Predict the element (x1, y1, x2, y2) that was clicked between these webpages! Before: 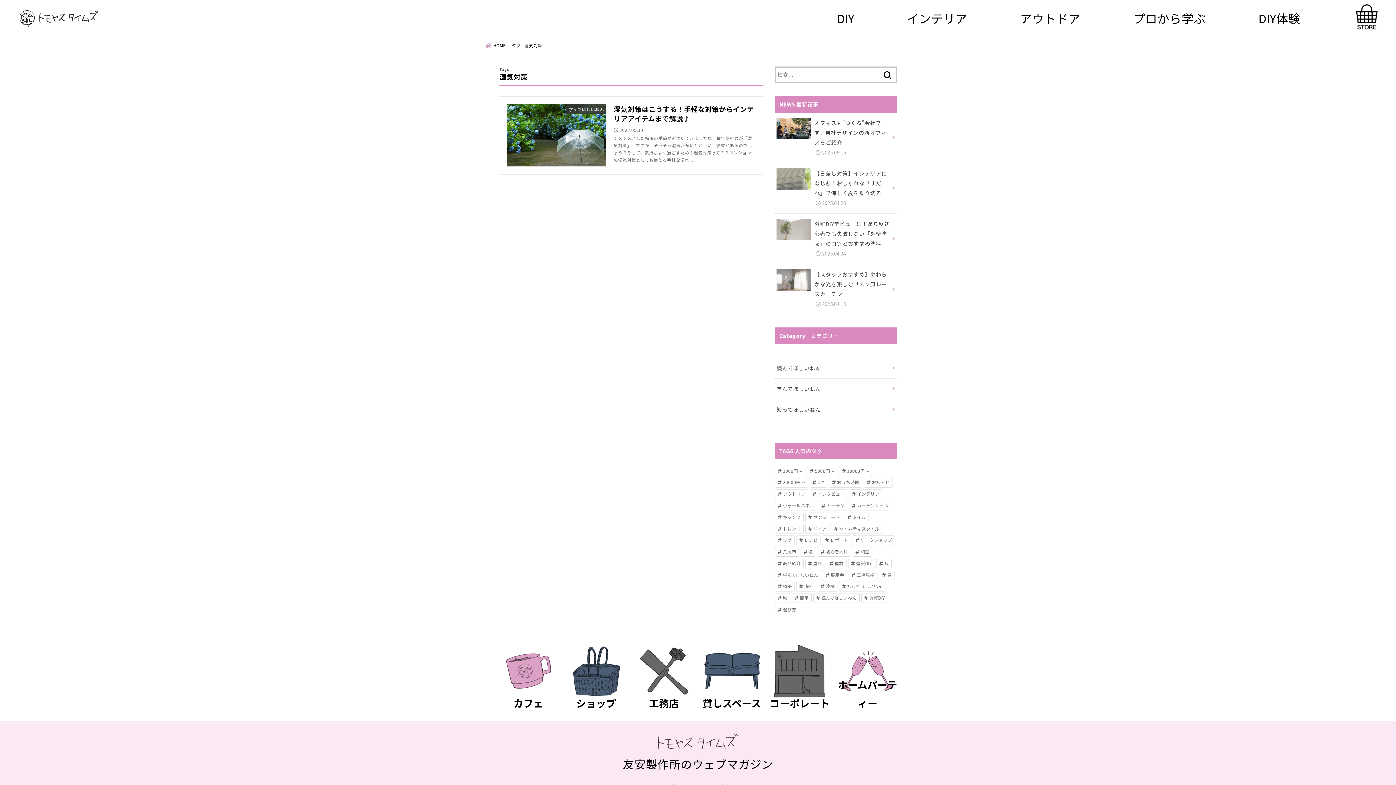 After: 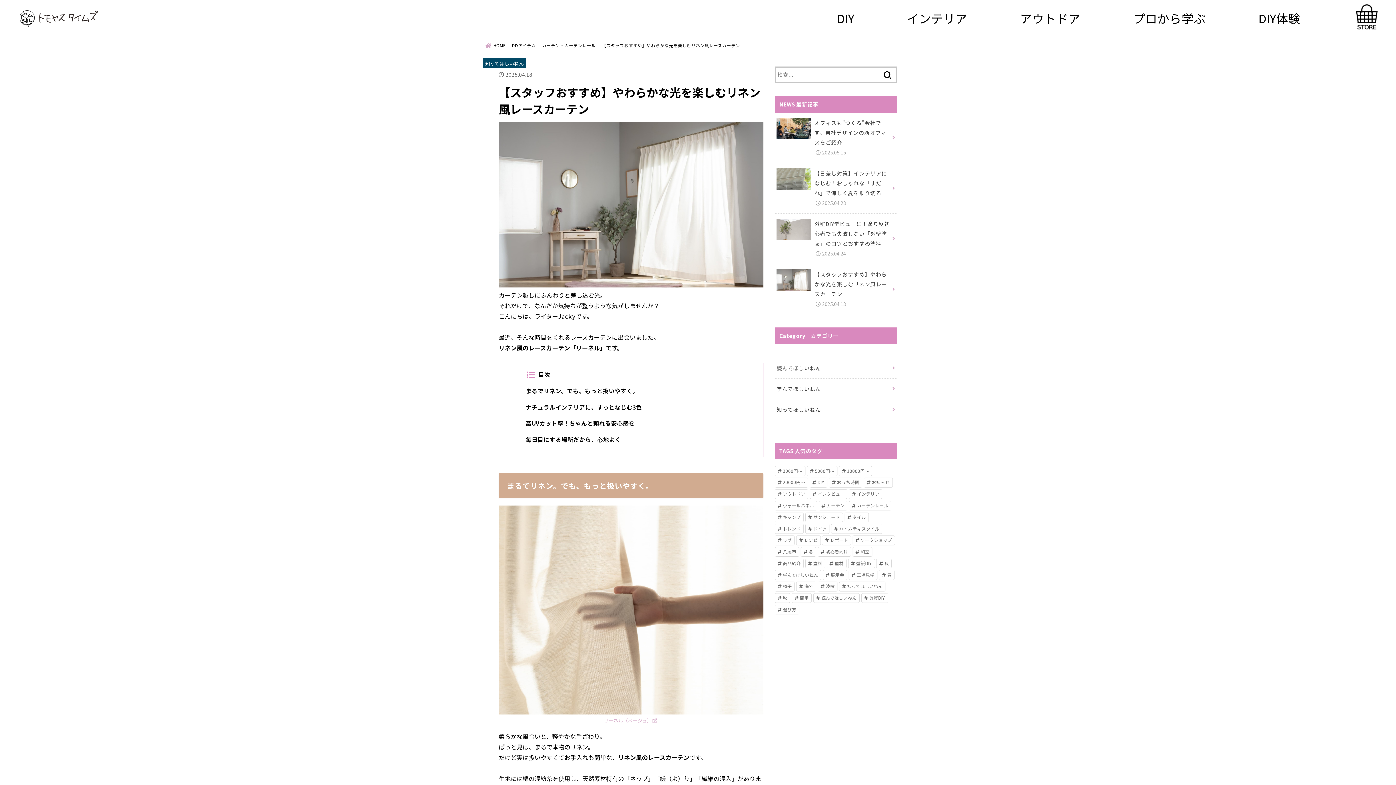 Action: bbox: (775, 264, 897, 314) label: 【スタッフおすすめ】やわらかな光を楽しむリネン風レースカーテン
2025.04.18